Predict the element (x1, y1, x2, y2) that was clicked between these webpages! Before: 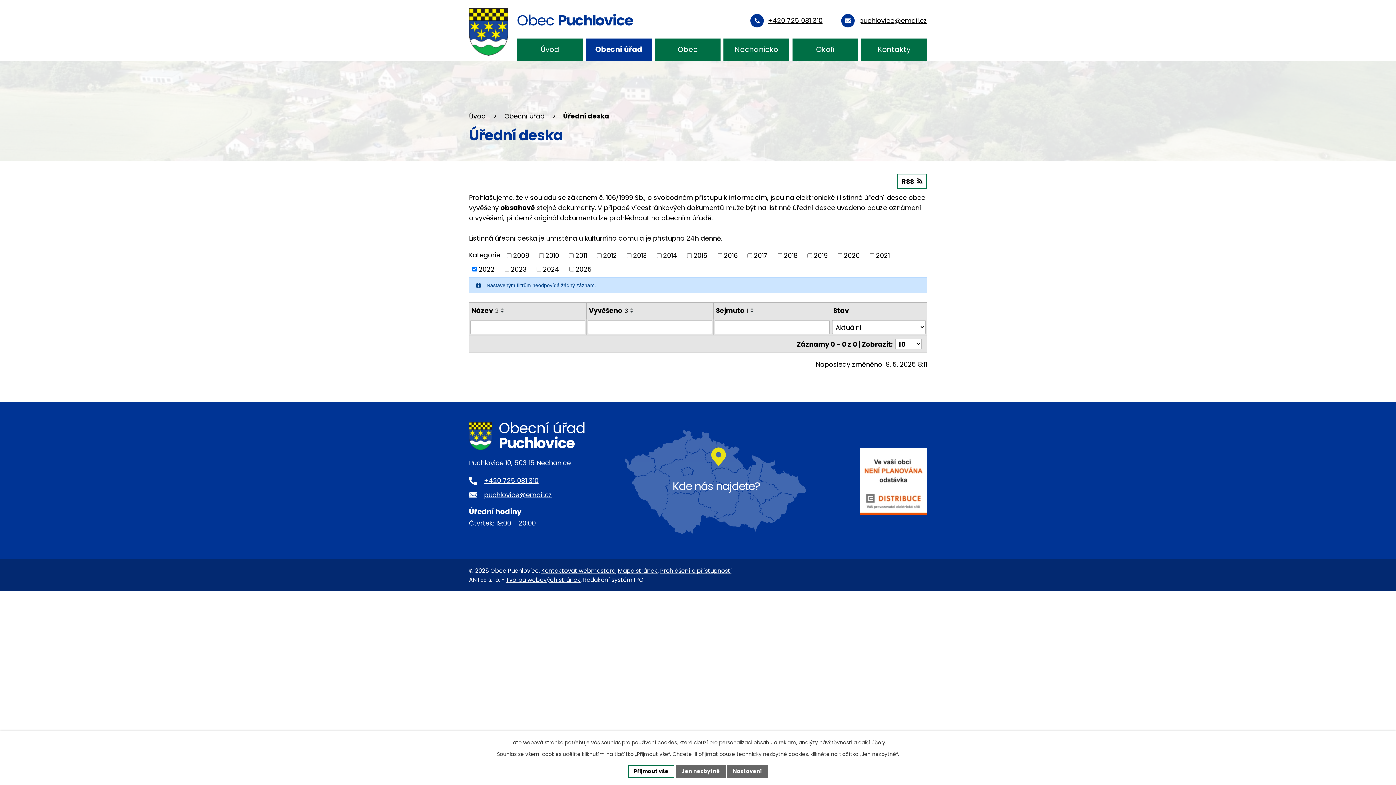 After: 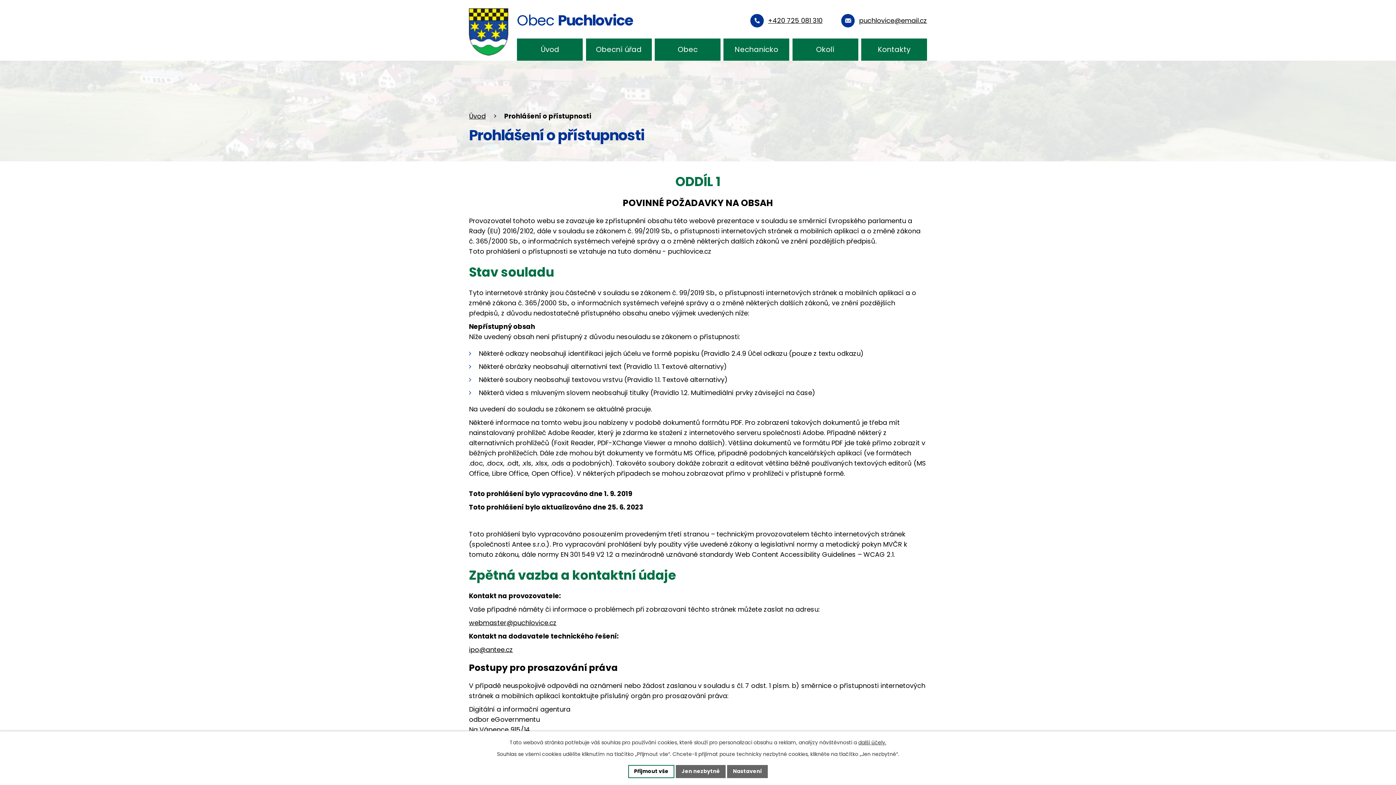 Action: label: Prohlášení o přístupnosti bbox: (660, 566, 731, 575)